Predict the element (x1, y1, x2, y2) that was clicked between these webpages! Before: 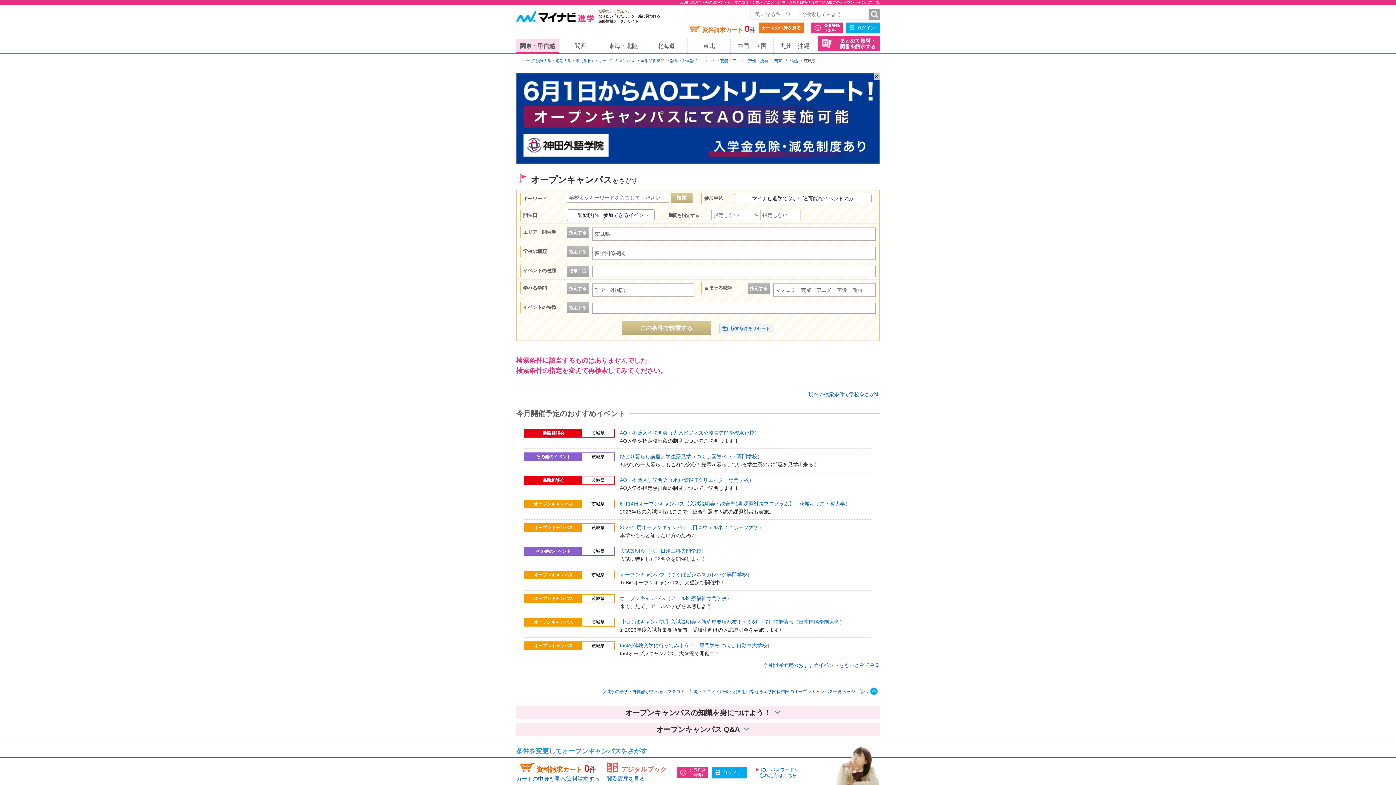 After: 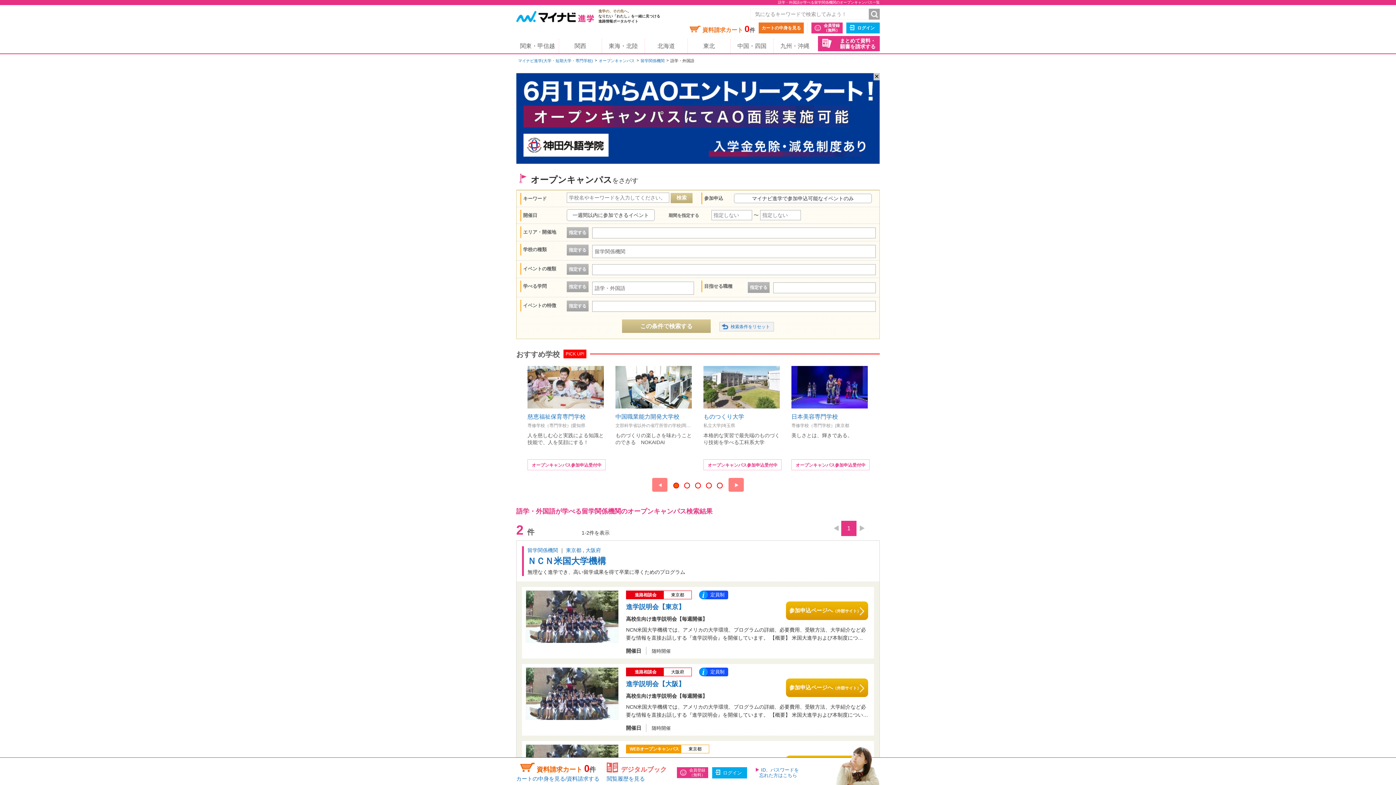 Action: label: 語学・外国語 bbox: (670, 58, 694, 62)